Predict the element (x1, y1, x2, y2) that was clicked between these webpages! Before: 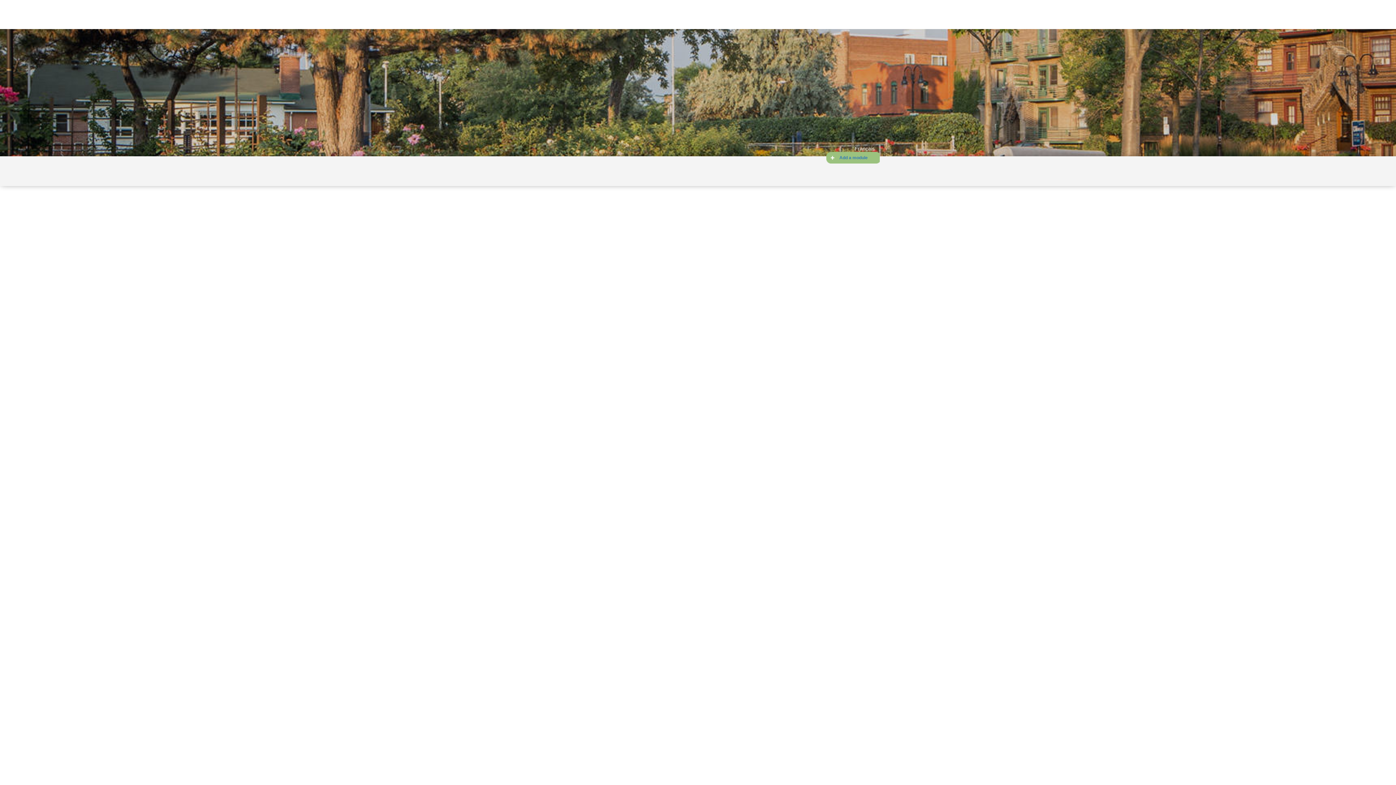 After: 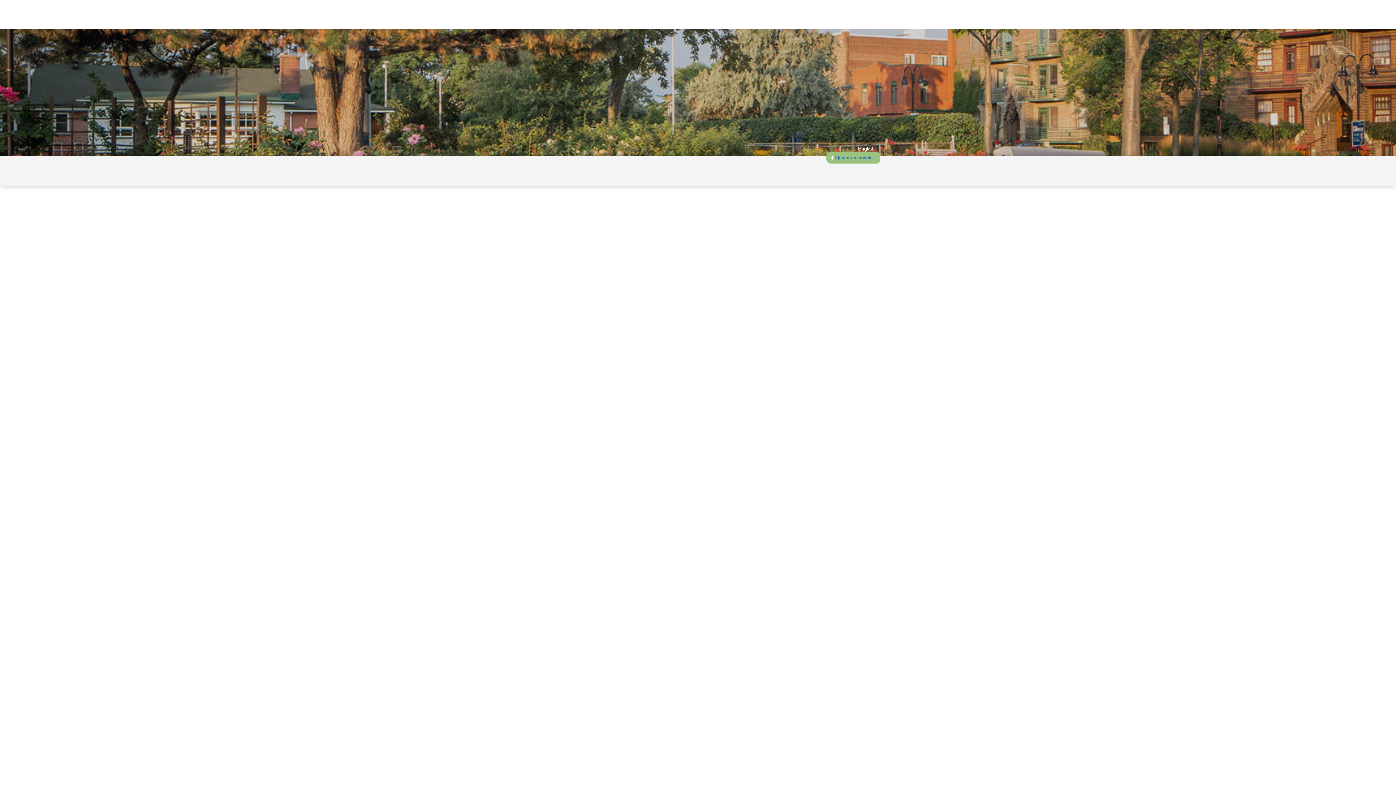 Action: bbox: (854, 145, 874, 151) label: Français